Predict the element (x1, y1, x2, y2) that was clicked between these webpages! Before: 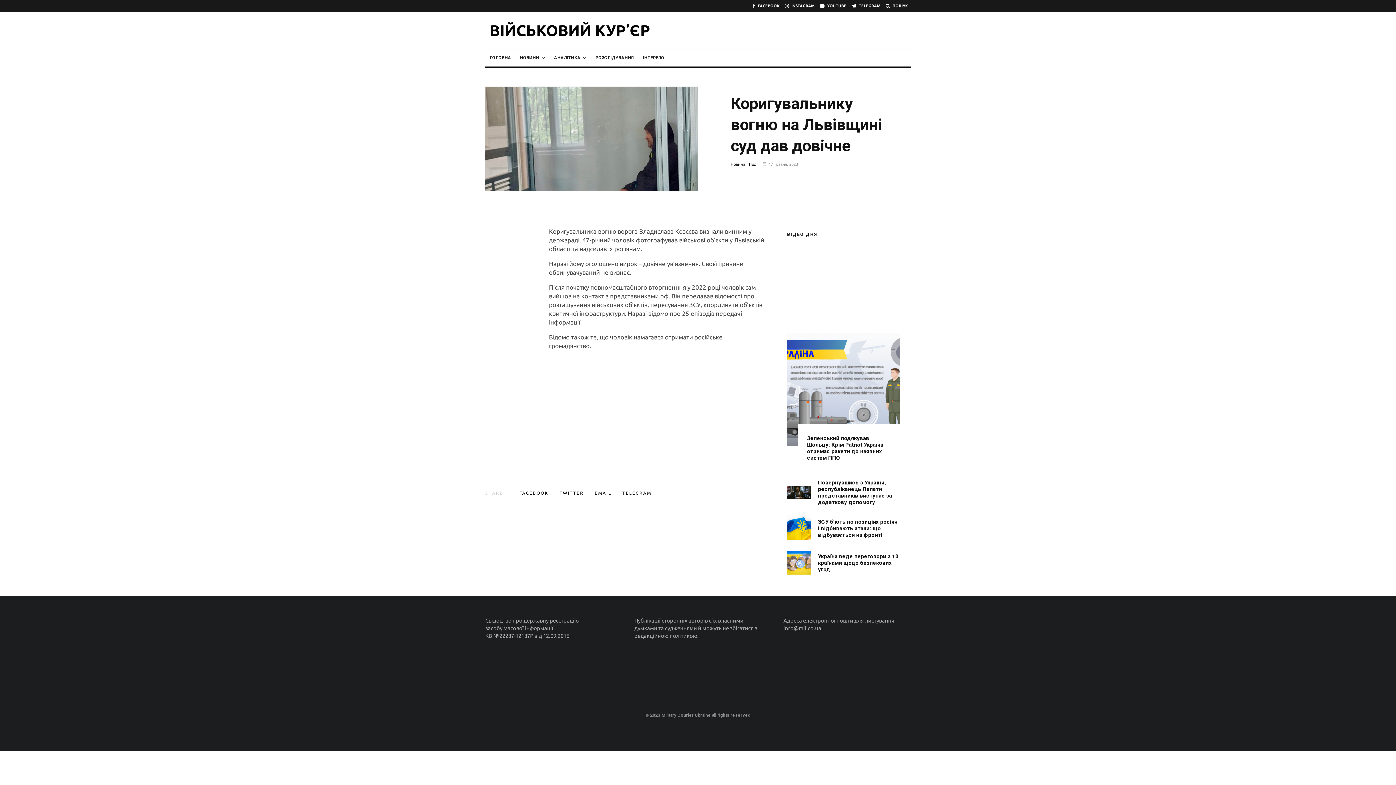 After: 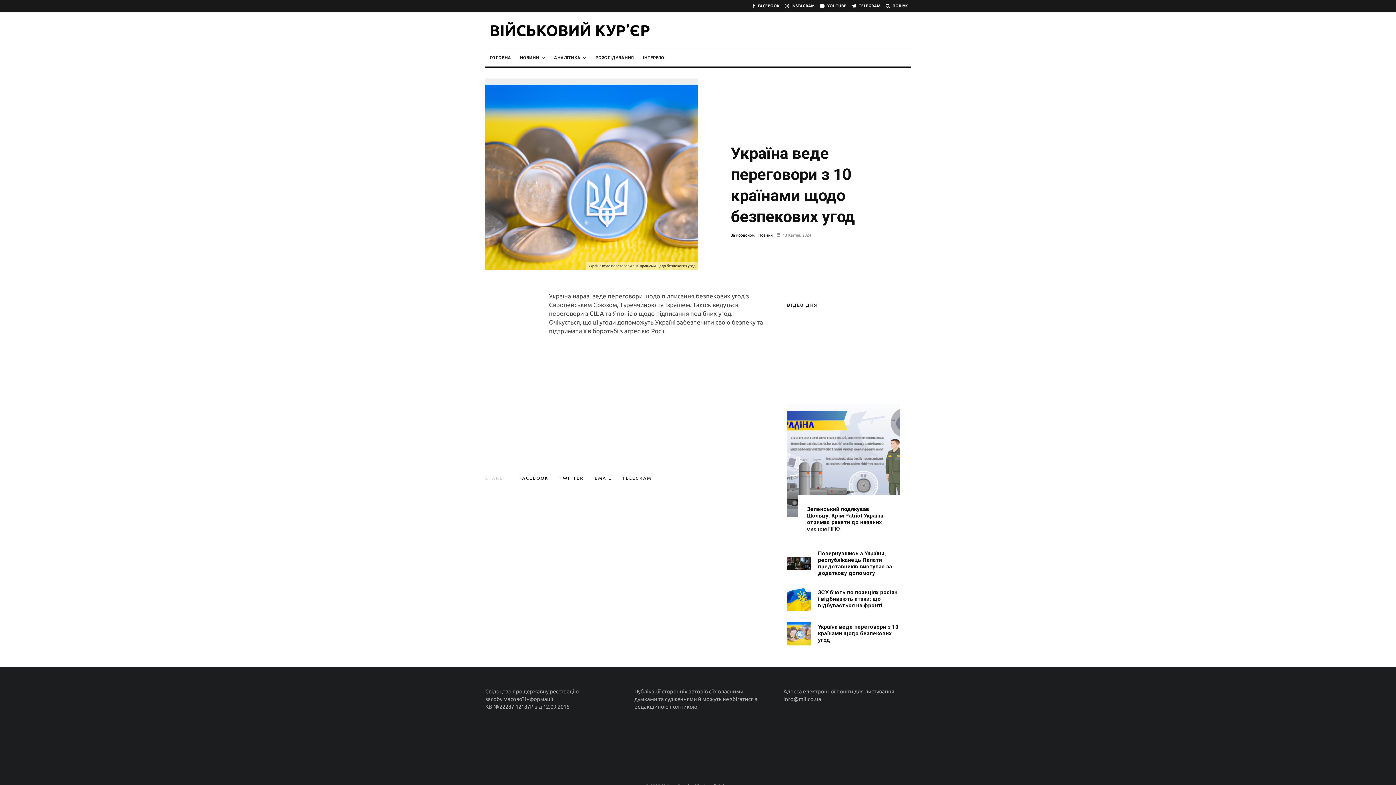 Action: bbox: (818, 553, 900, 573) label: Україна веде переговори з 10 країнами щодо безпекових угод